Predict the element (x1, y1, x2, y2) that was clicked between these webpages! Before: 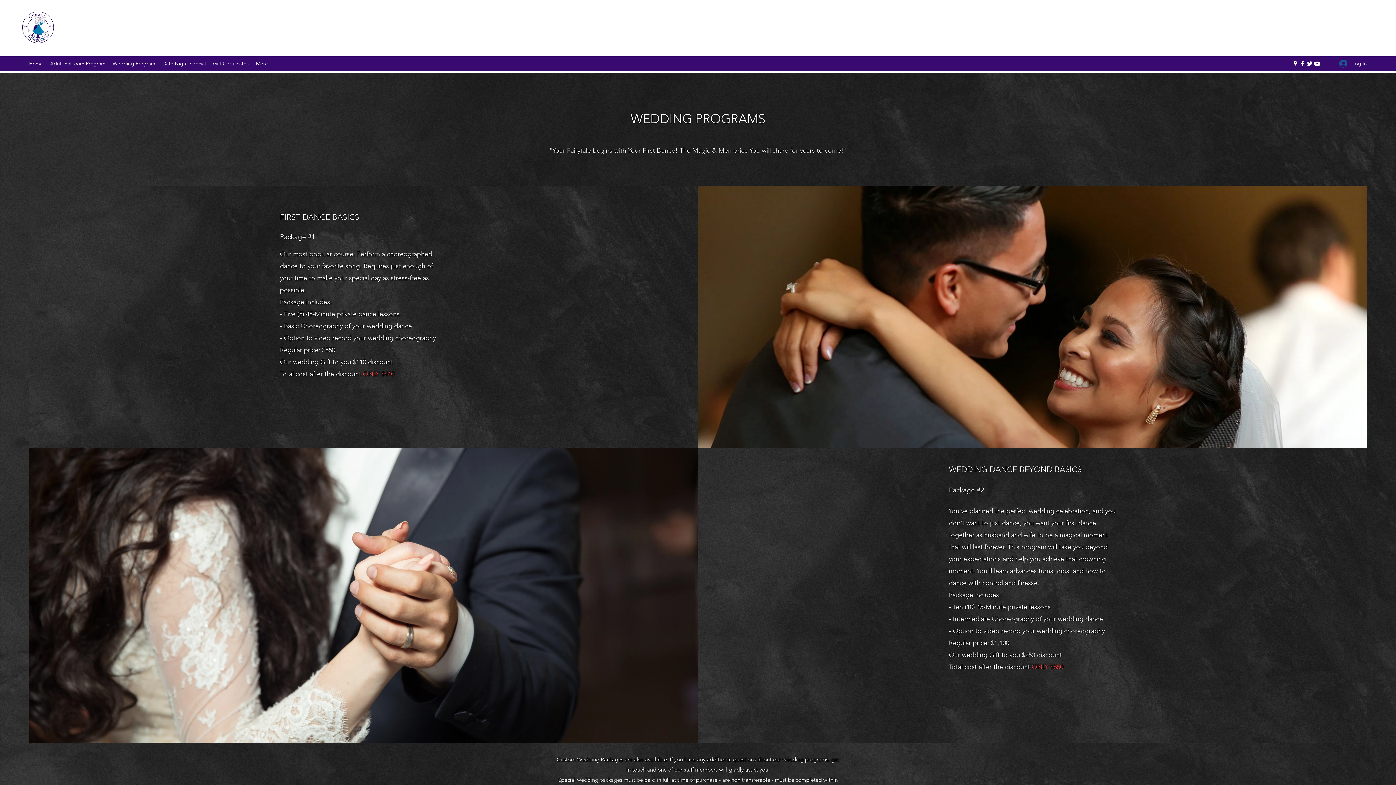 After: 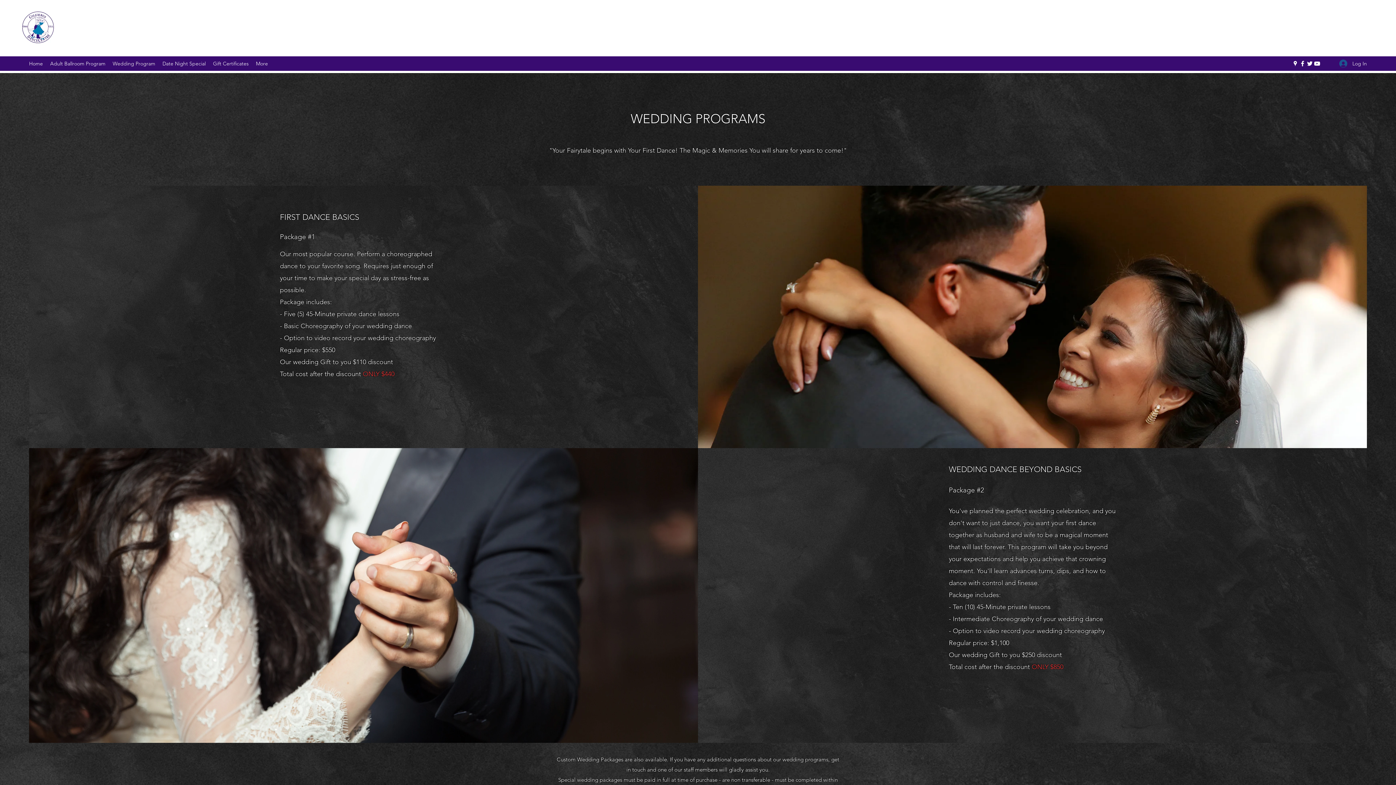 Action: bbox: (1299, 60, 1306, 67) label: facebook